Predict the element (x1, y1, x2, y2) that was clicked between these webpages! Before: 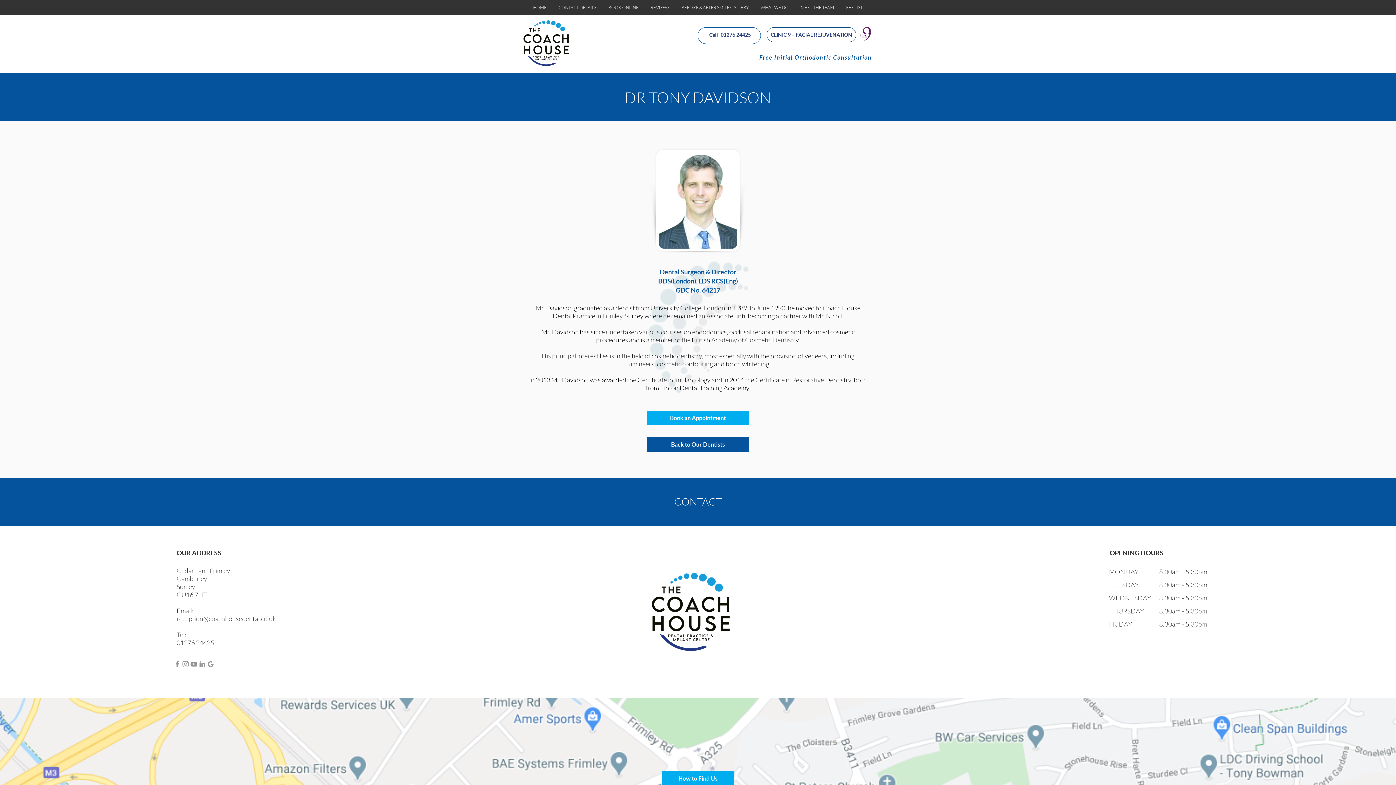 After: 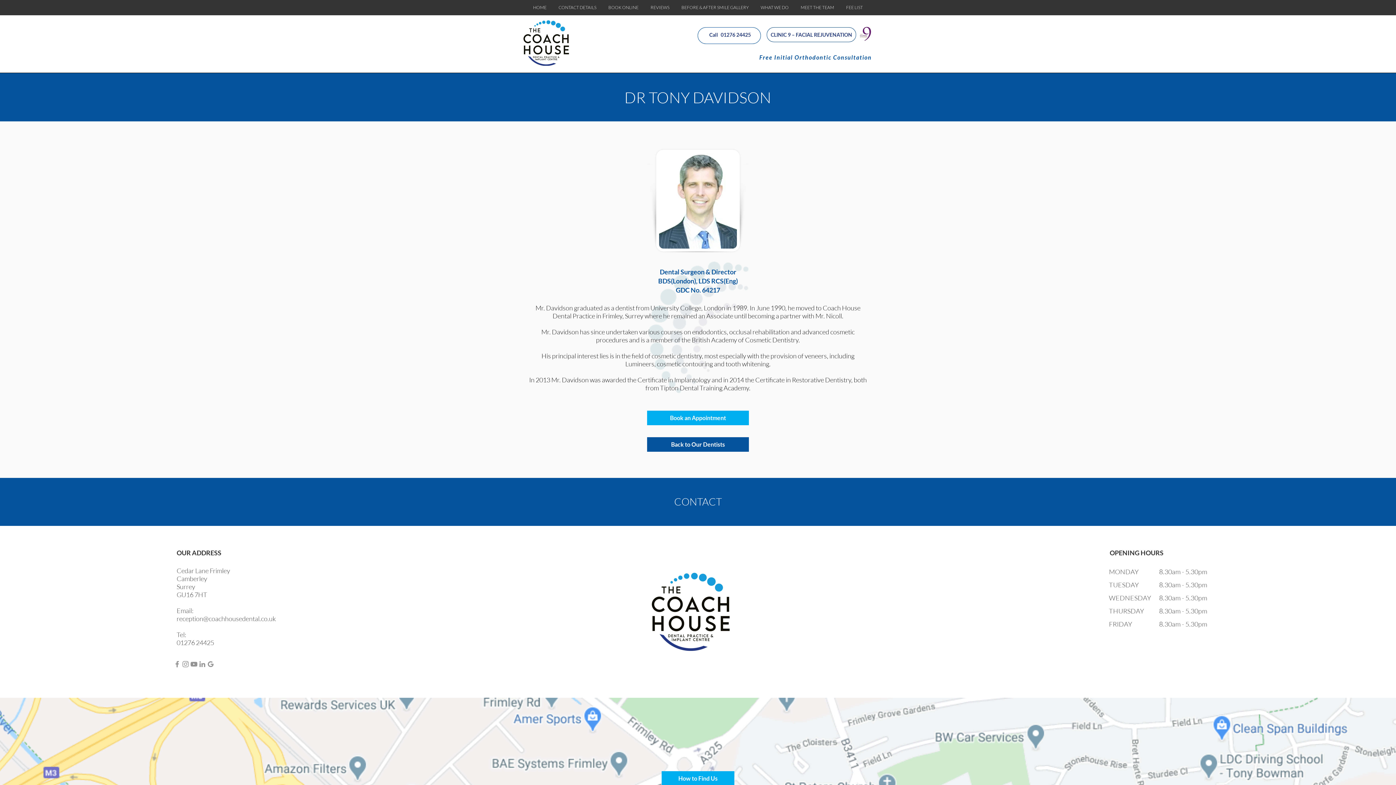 Action: bbox: (173, 660, 181, 668) label: Grey Facebook Icon